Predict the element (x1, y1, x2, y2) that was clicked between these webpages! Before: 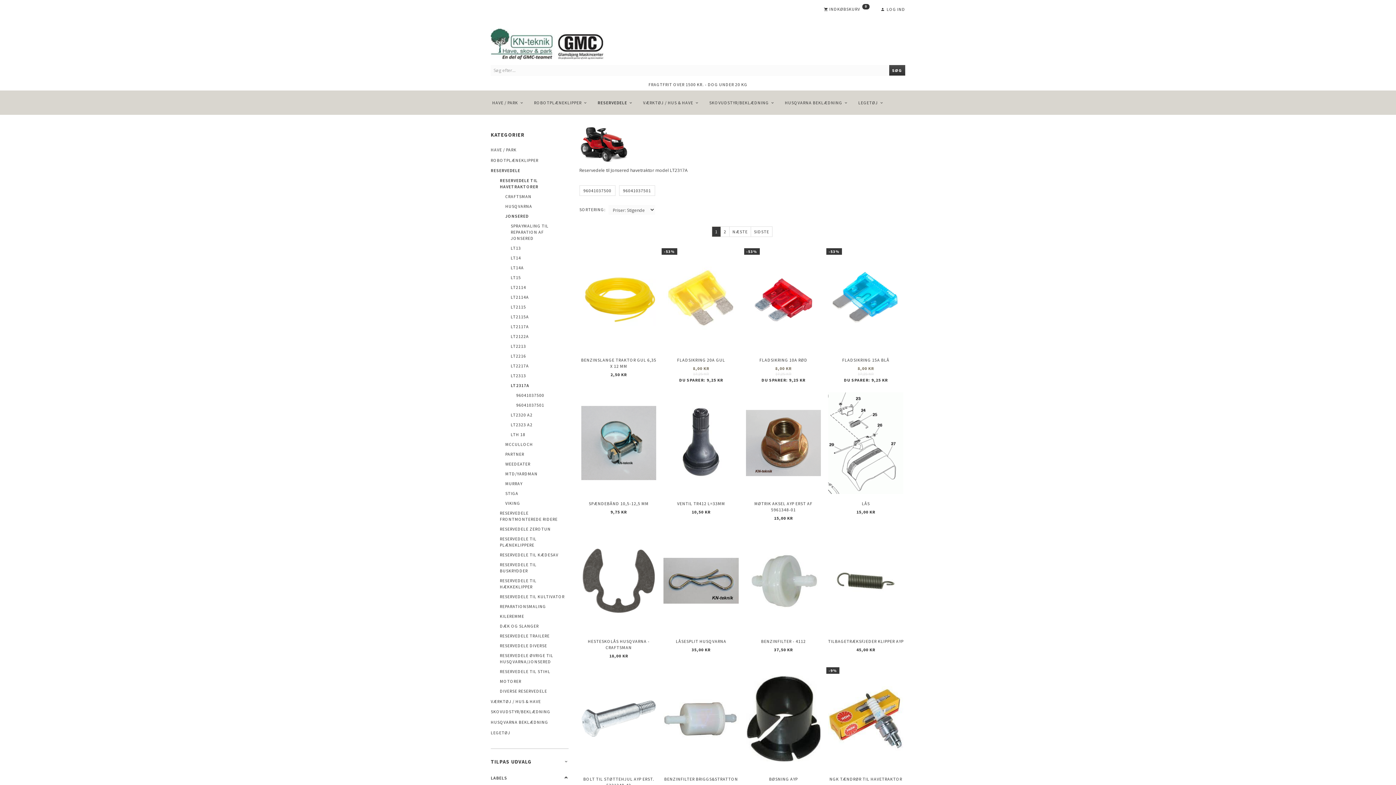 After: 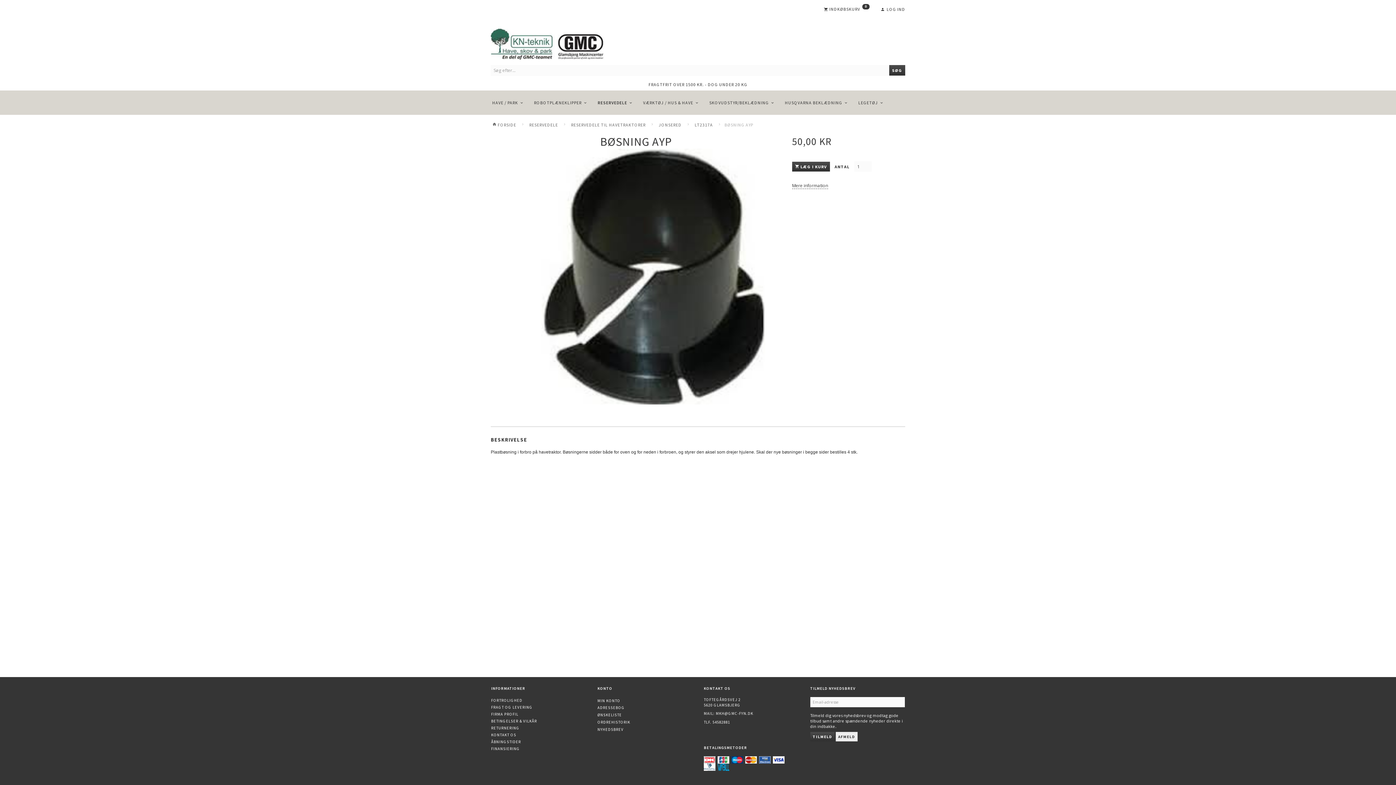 Action: bbox: (744, 663, 823, 774)